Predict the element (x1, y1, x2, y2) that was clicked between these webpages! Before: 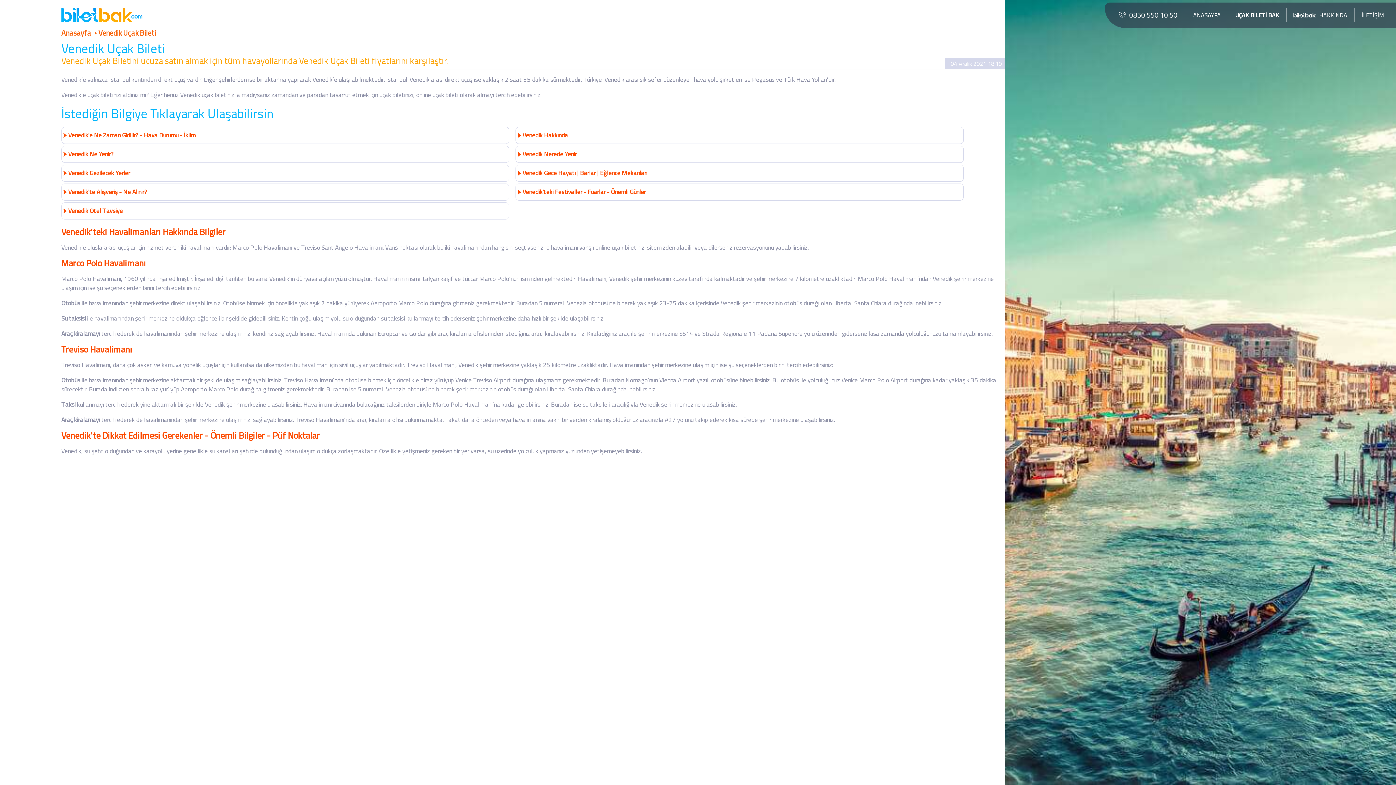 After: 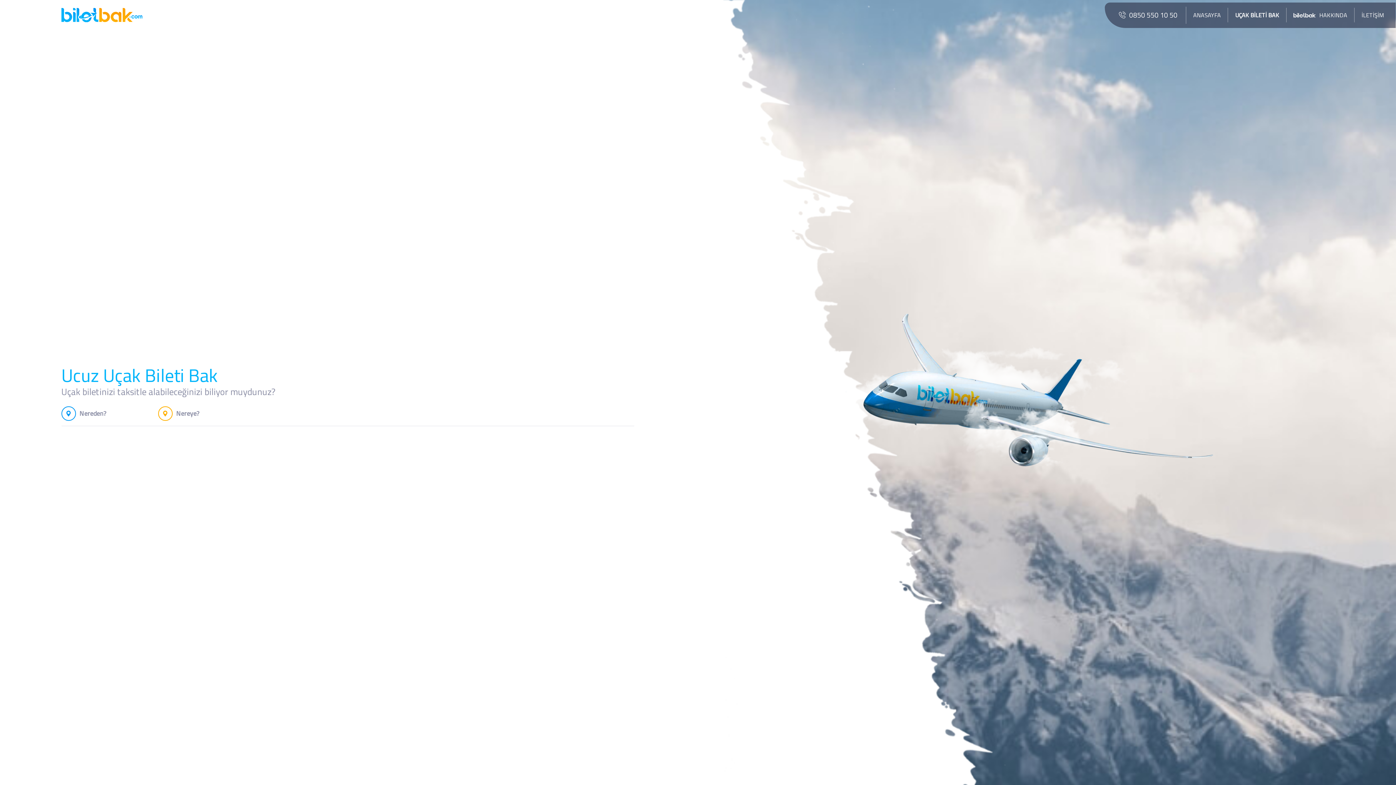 Action: bbox: (1186, 7, 1228, 22) label: ANASAYFA